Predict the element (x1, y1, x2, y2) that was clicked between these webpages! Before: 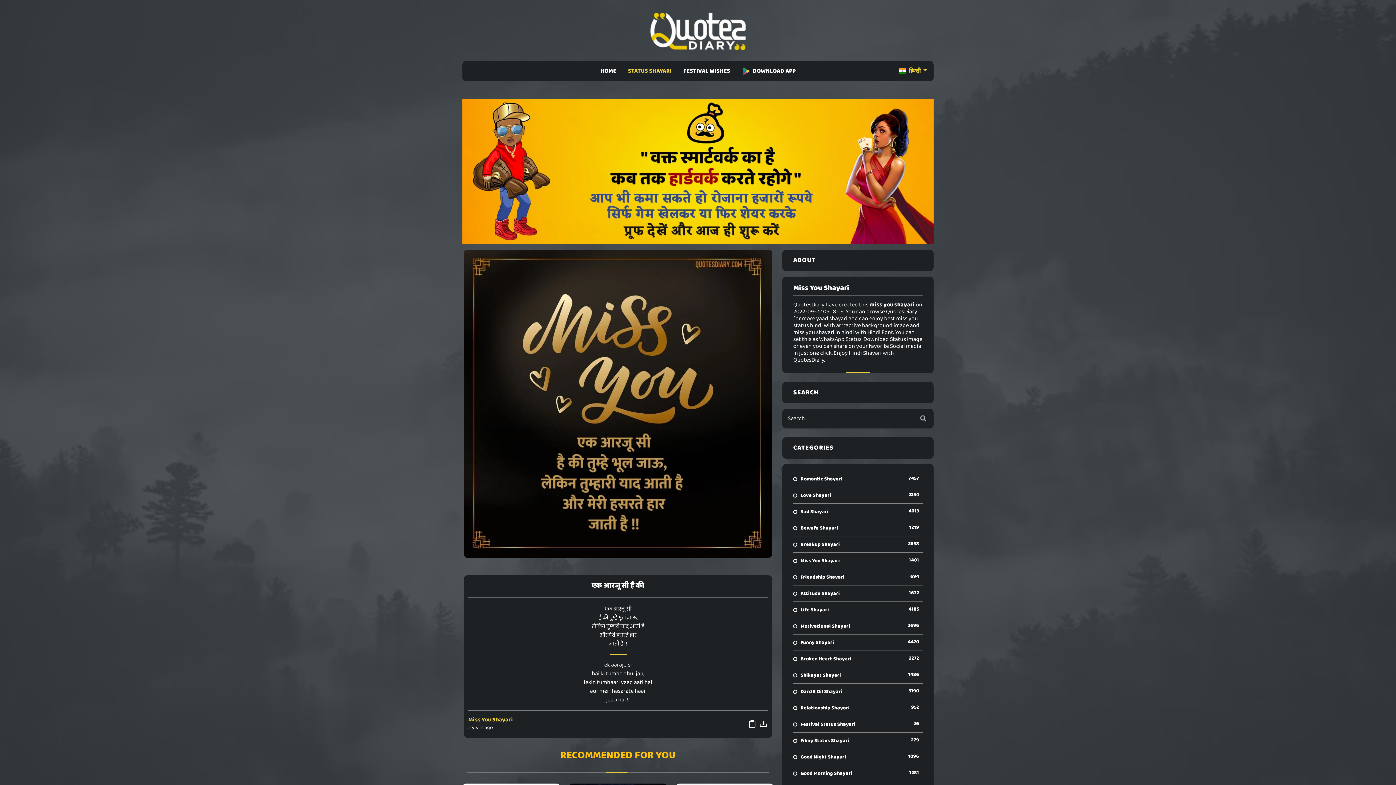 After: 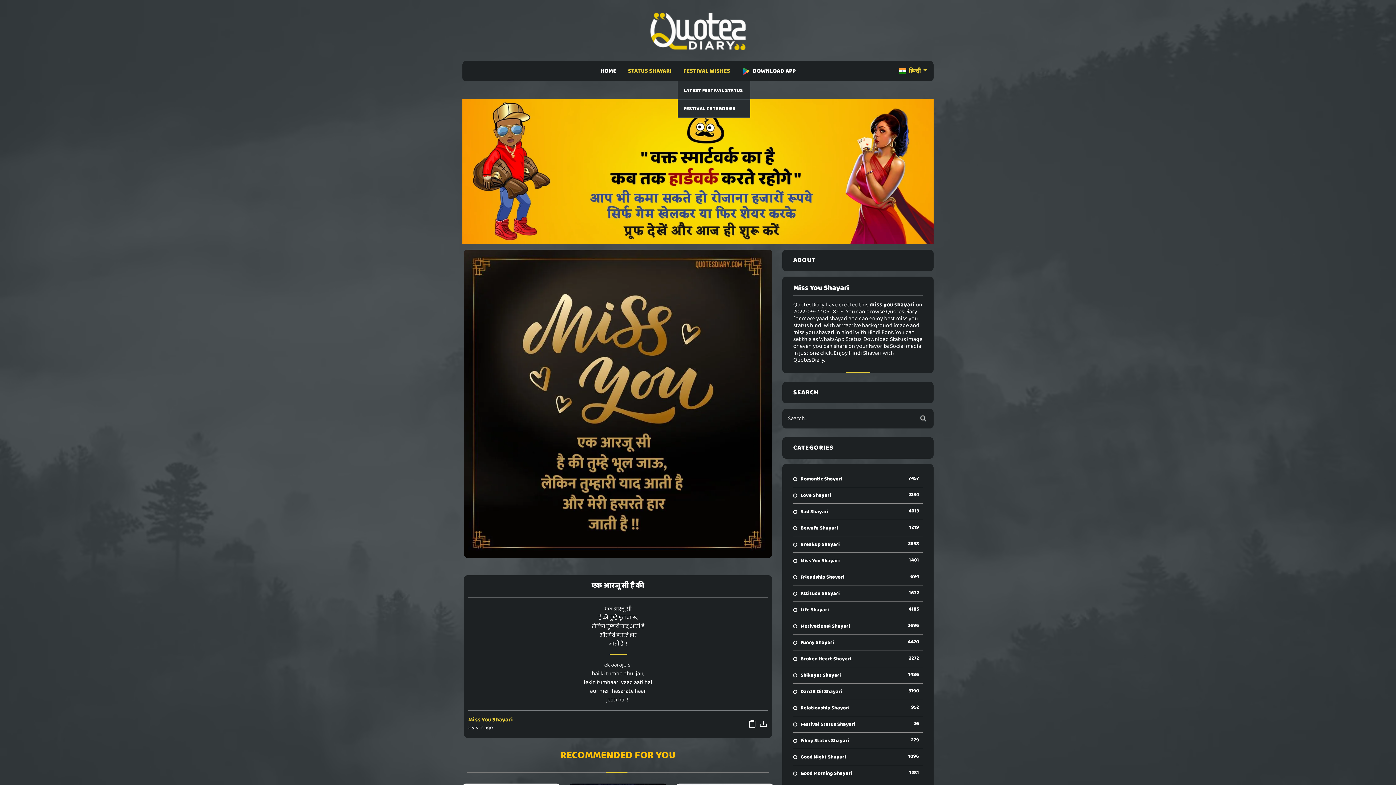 Action: bbox: (680, 64, 733, 78) label: FESTIVAL WISHES